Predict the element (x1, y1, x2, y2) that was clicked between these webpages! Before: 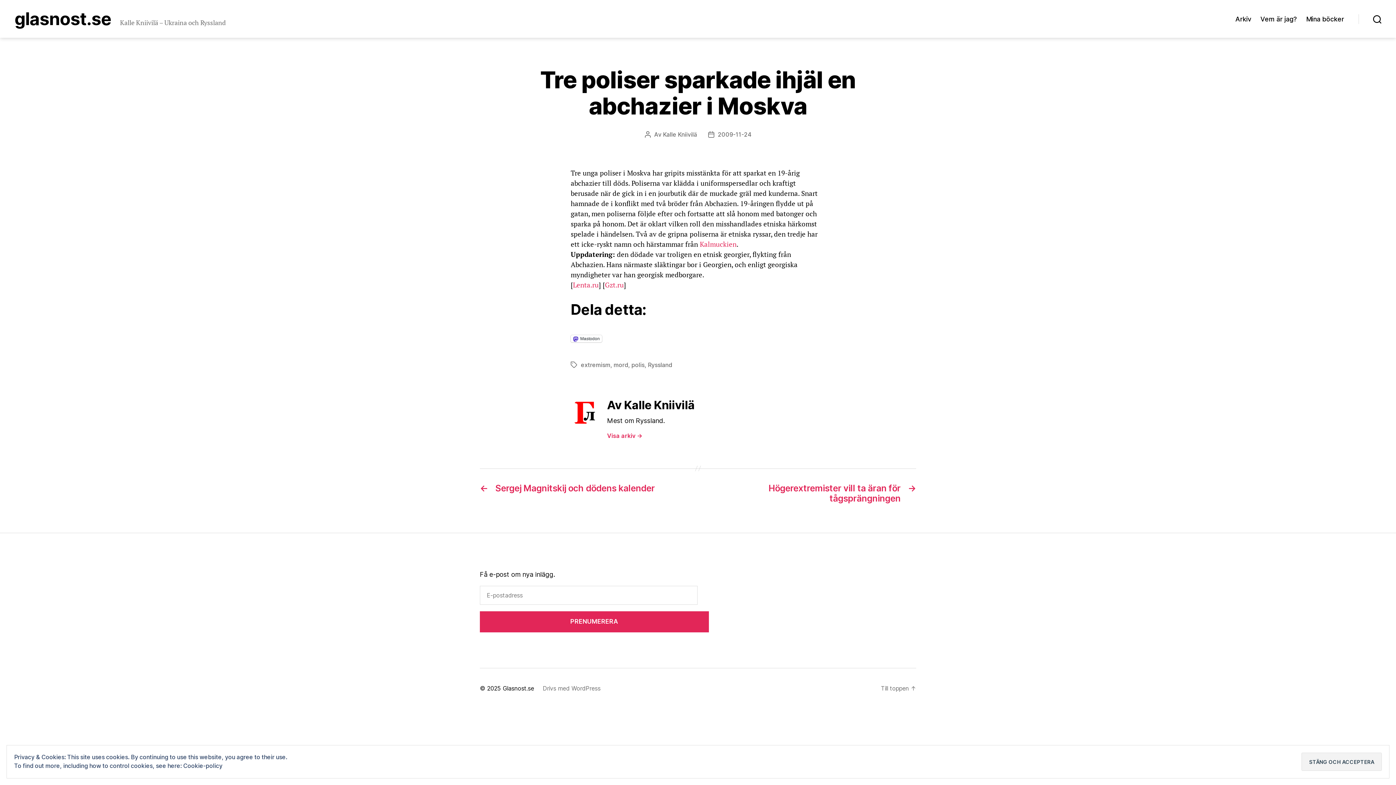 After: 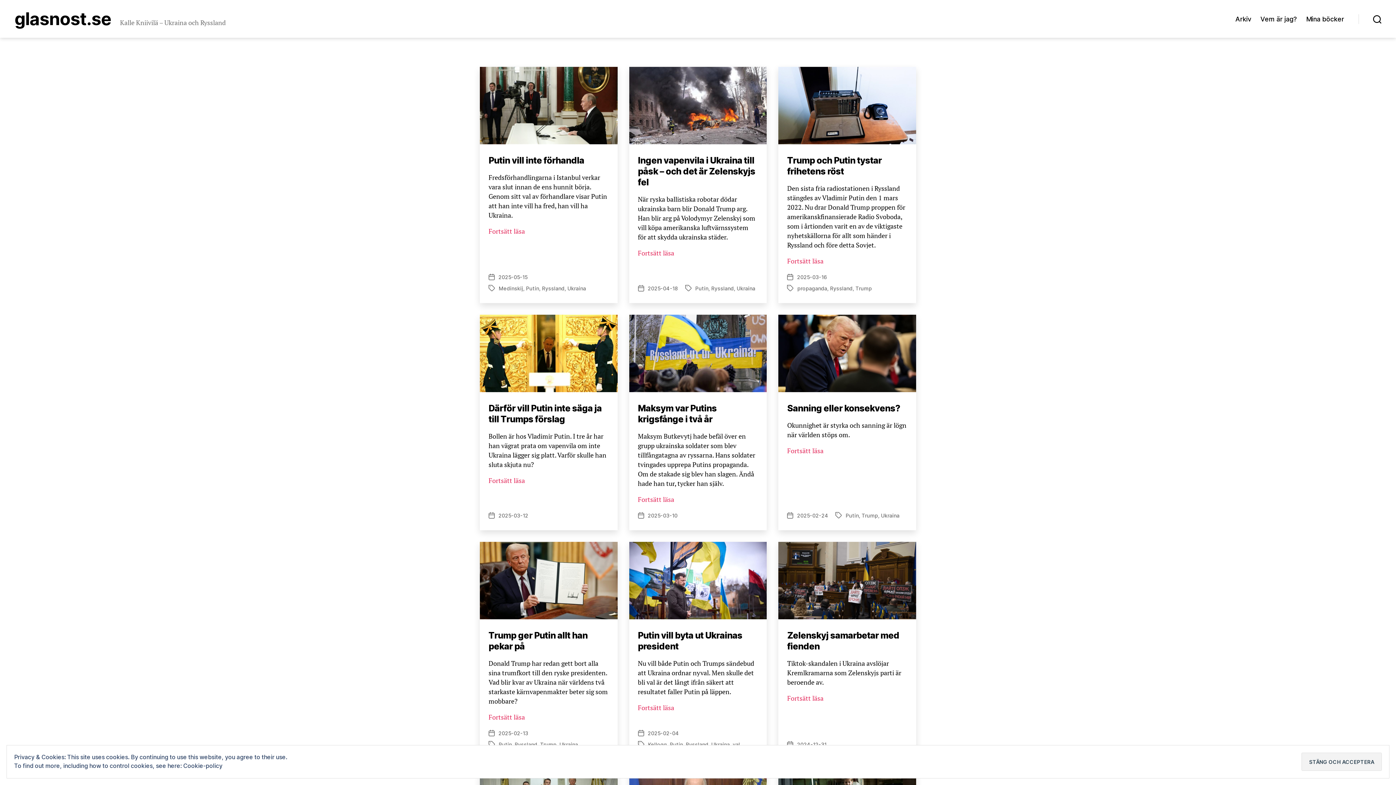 Action: bbox: (502, 685, 534, 692) label: Glasnost.se